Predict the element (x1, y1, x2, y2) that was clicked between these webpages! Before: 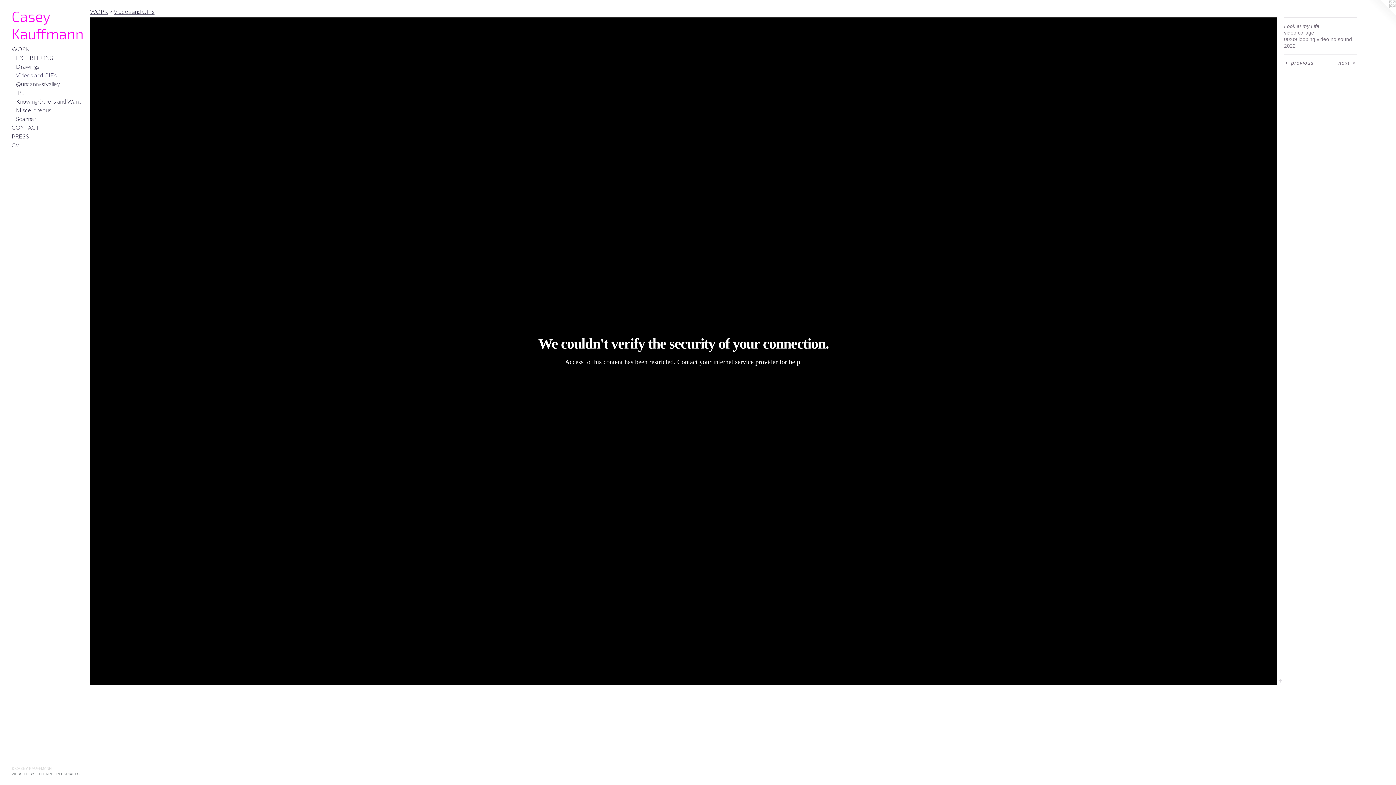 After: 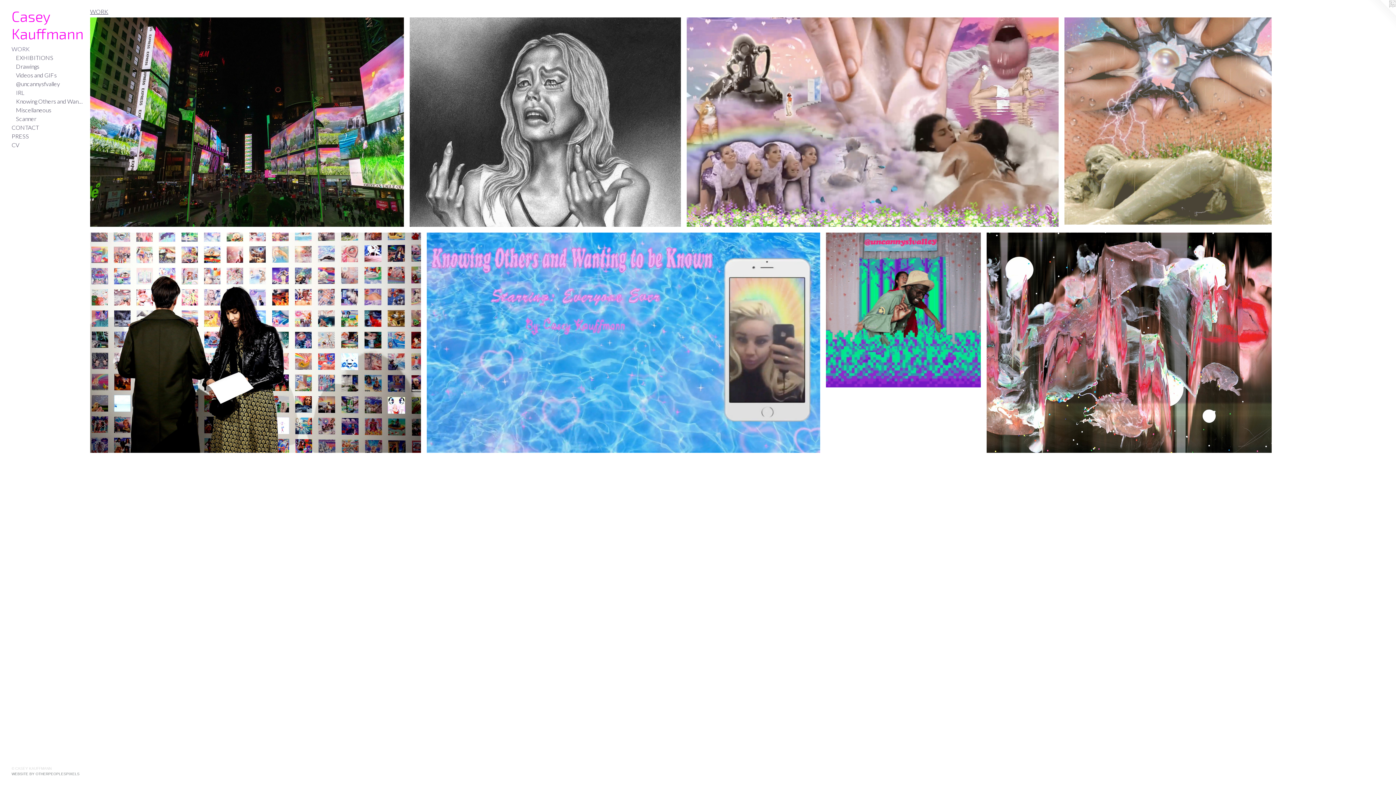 Action: label: WORK bbox: (90, 8, 108, 14)